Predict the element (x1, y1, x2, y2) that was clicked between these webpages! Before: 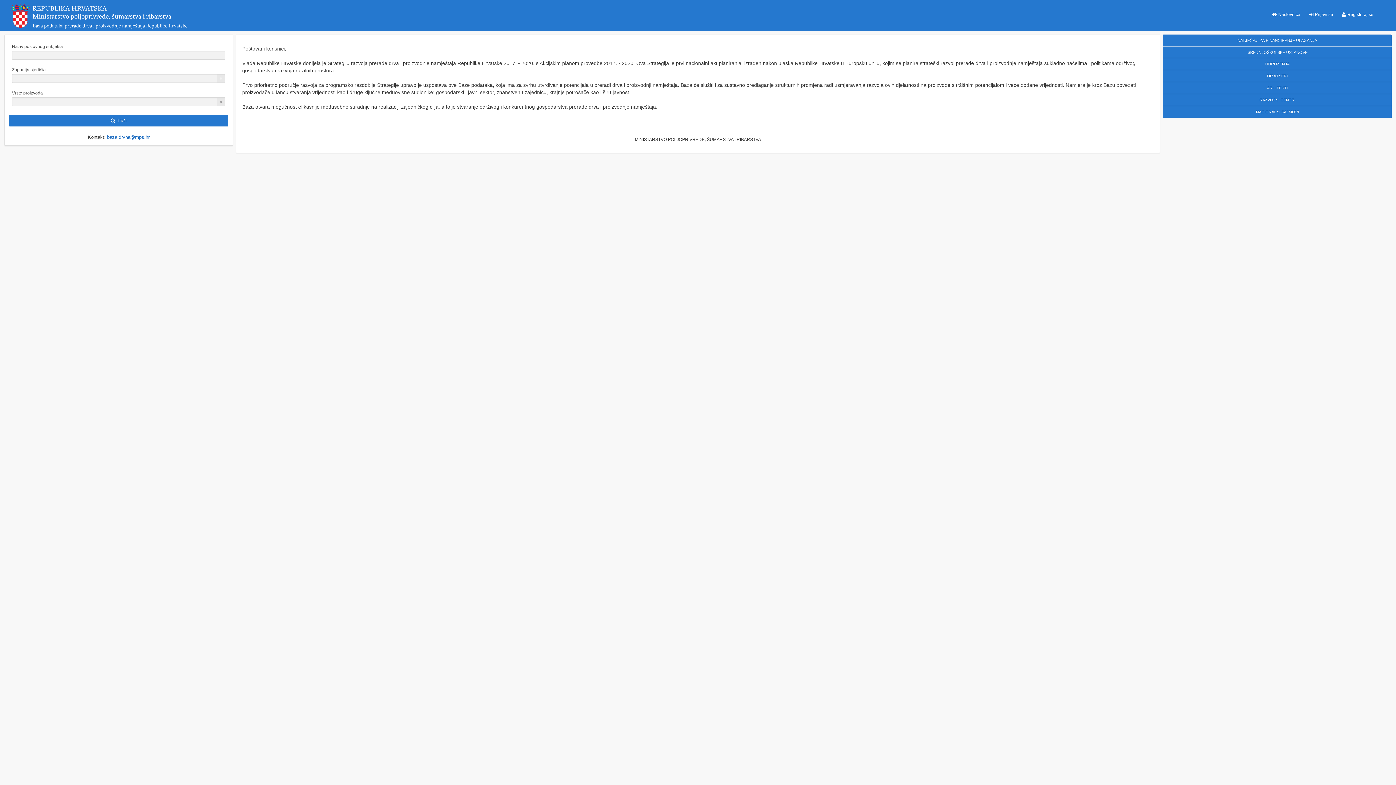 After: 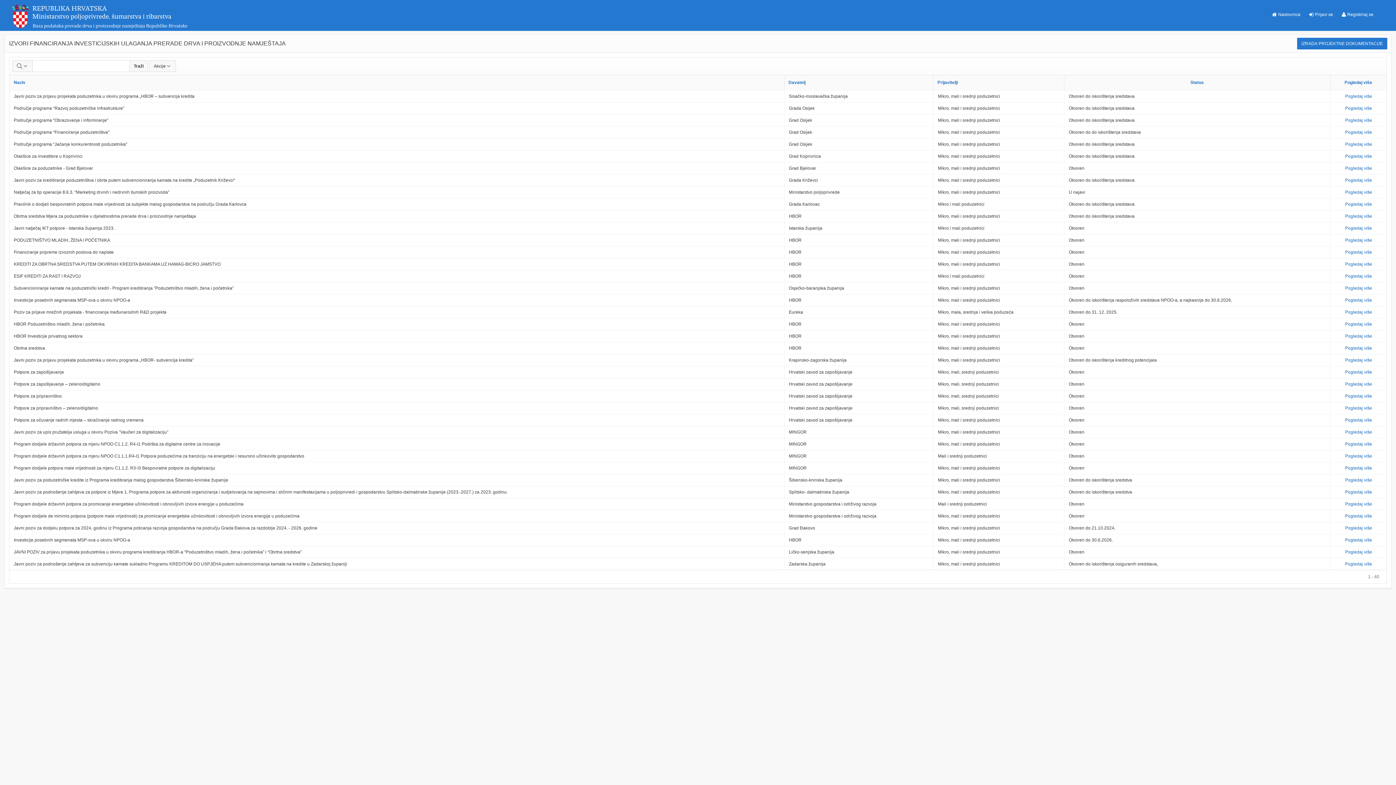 Action: label: NATJEČAJI ZA FINANCIRANJE ULAGANJA bbox: (1163, 34, 1391, 46)